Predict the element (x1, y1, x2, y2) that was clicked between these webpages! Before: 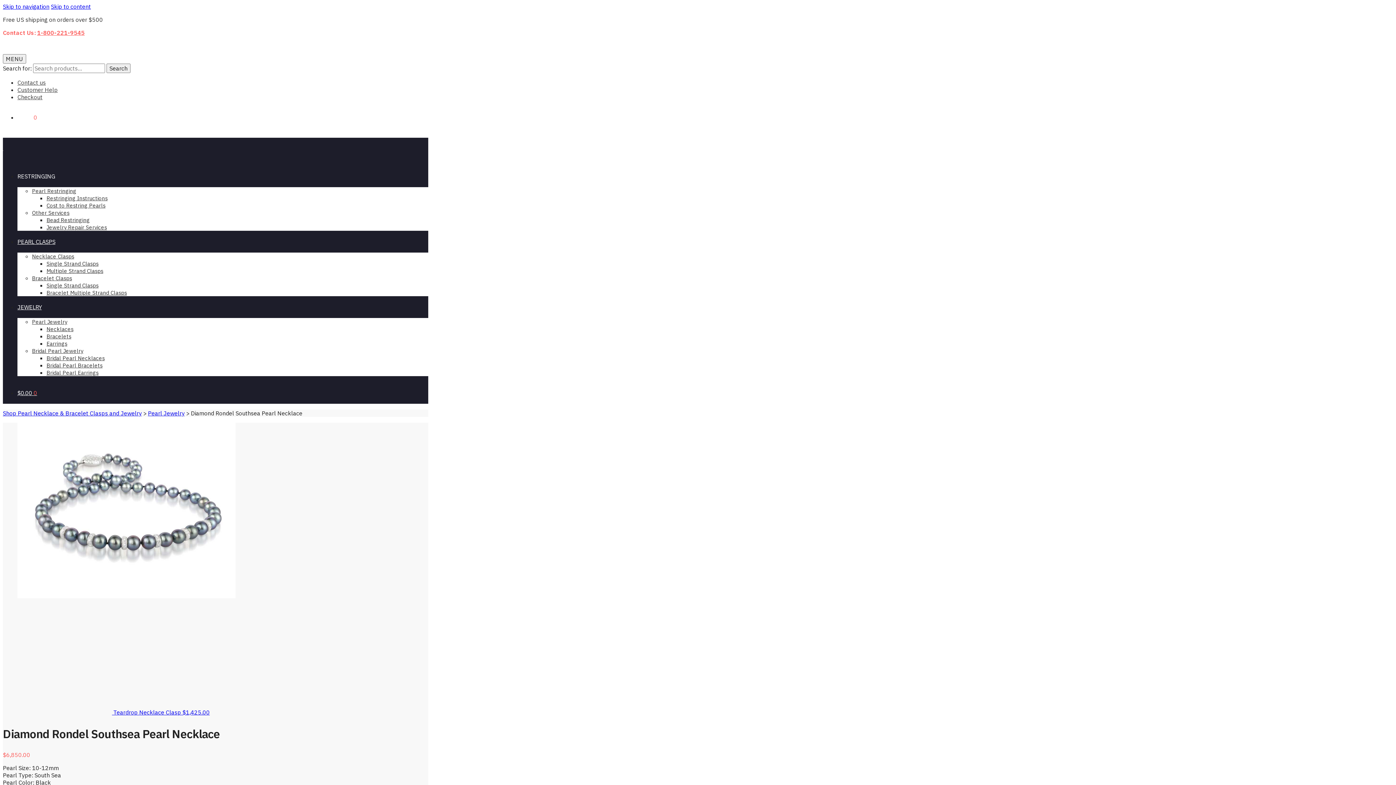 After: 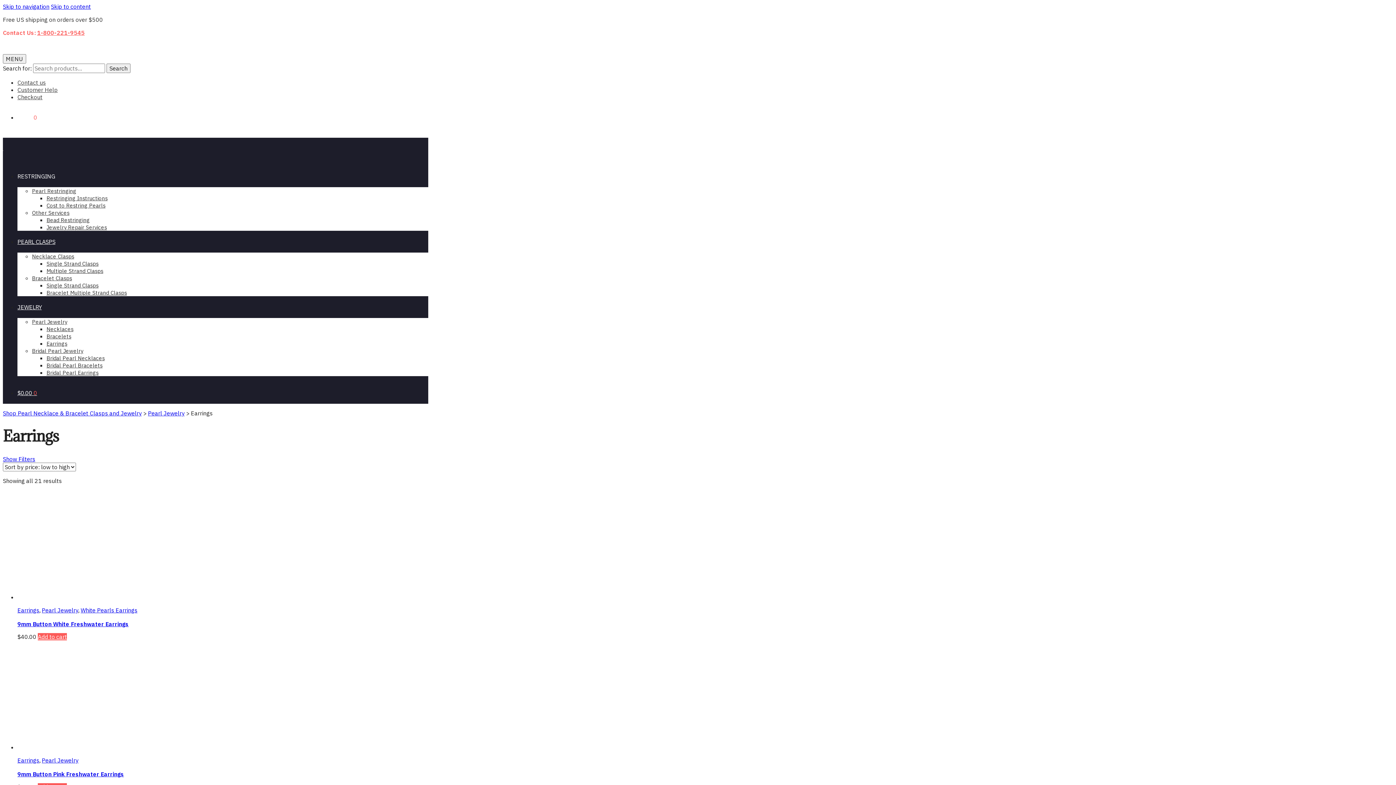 Action: label: Earrings bbox: (46, 340, 67, 347)